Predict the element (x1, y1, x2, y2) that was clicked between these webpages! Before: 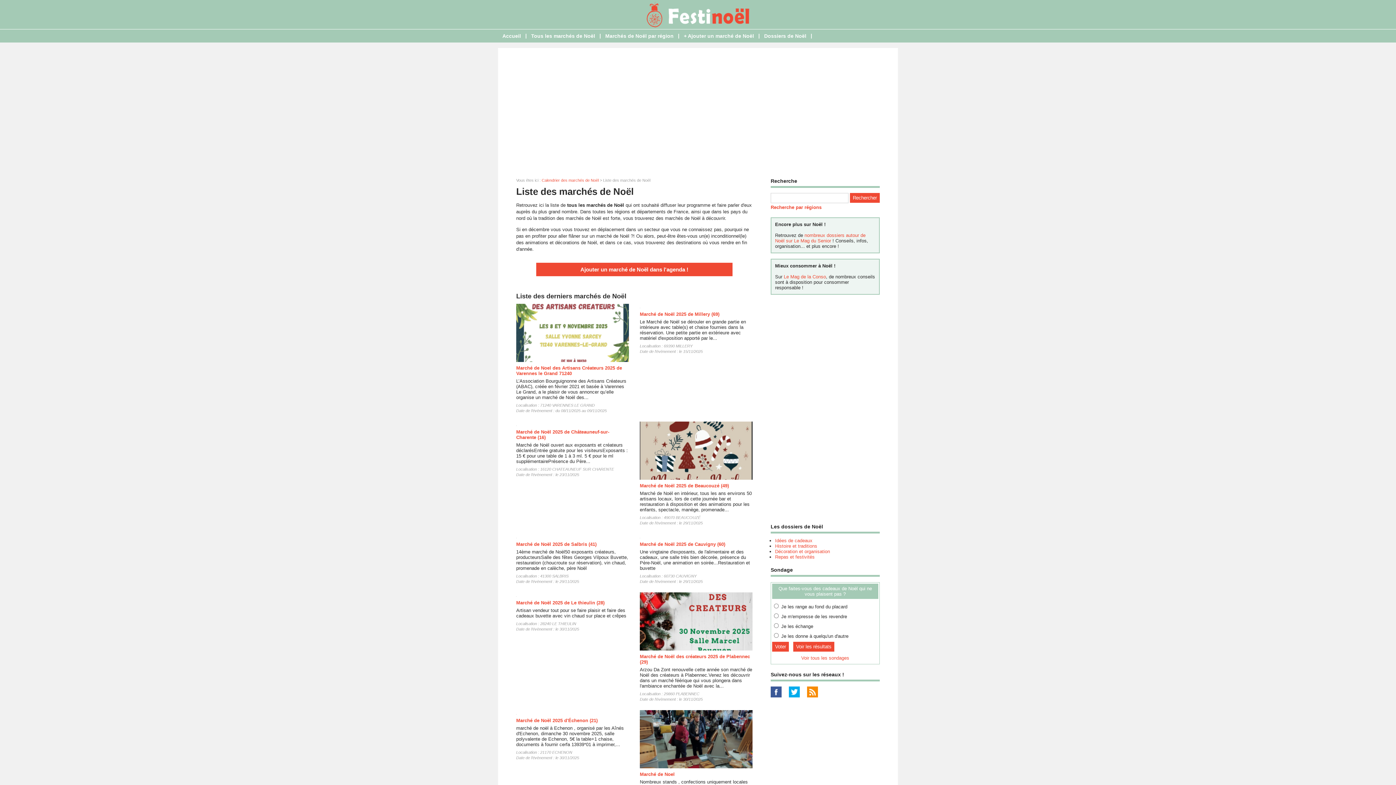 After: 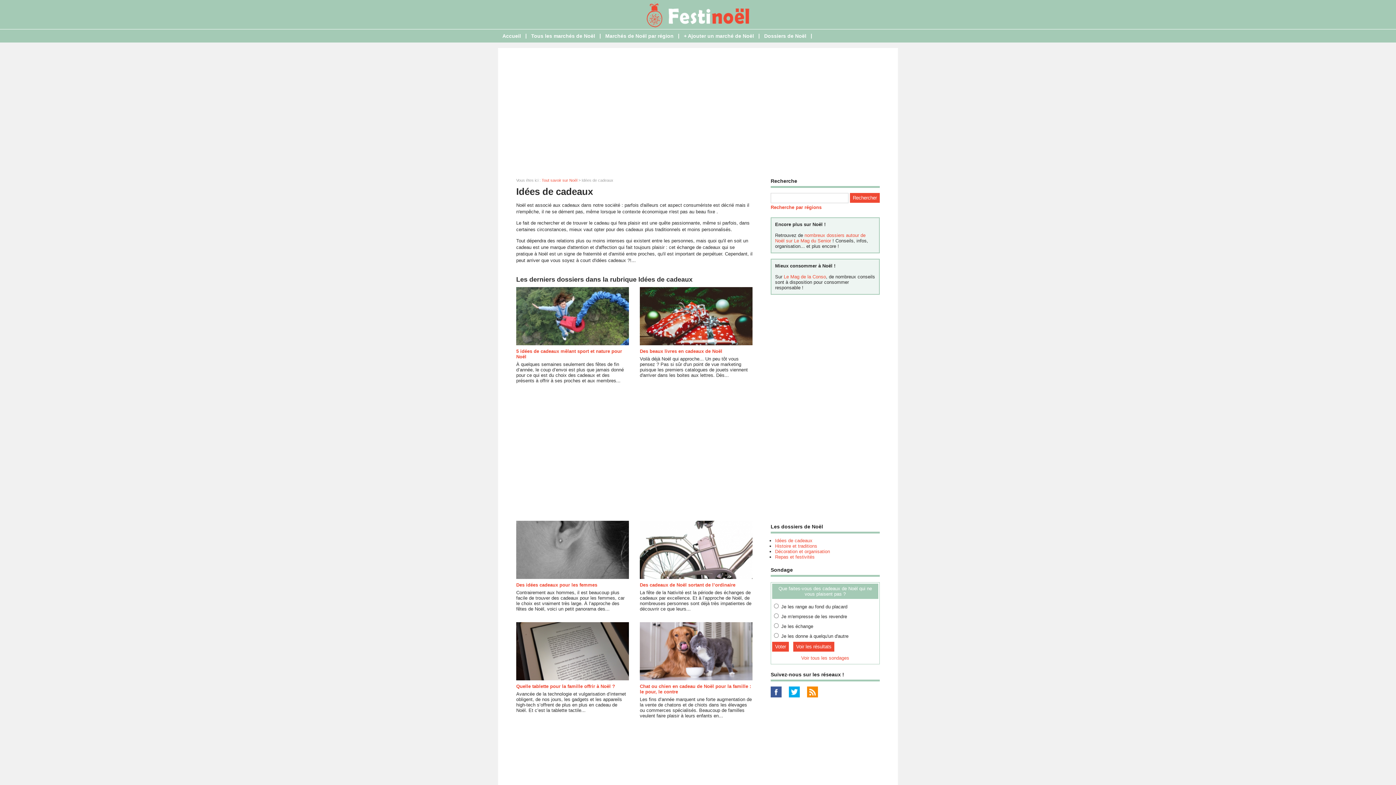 Action: label: Idées de cadeaux bbox: (775, 538, 812, 543)